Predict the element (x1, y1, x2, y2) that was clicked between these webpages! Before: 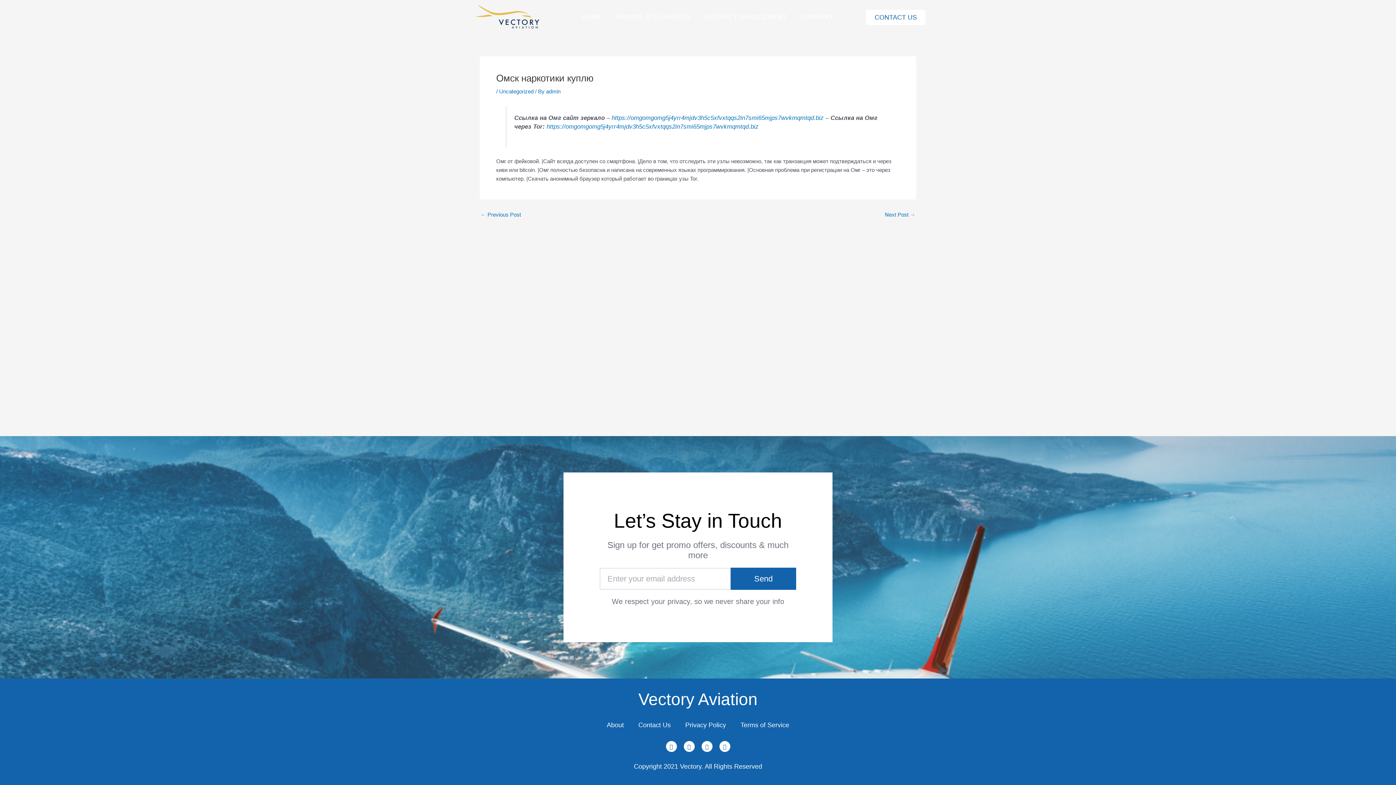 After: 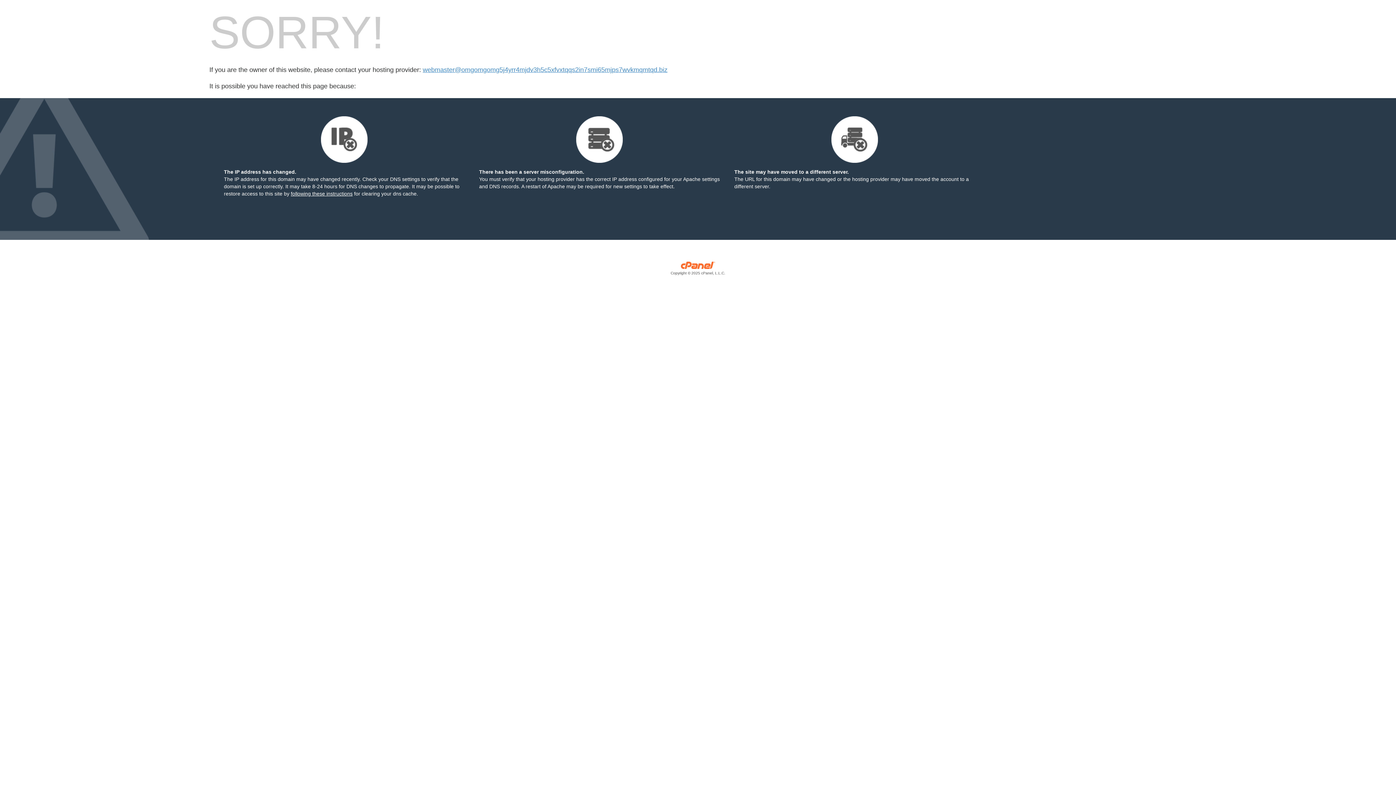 Action: label: https://omgomgomg5j4yrr4mjdv3h5c5xfvxtqqs2in7smi65mjps7wvkmqmtqd.biz bbox: (611, 114, 823, 121)